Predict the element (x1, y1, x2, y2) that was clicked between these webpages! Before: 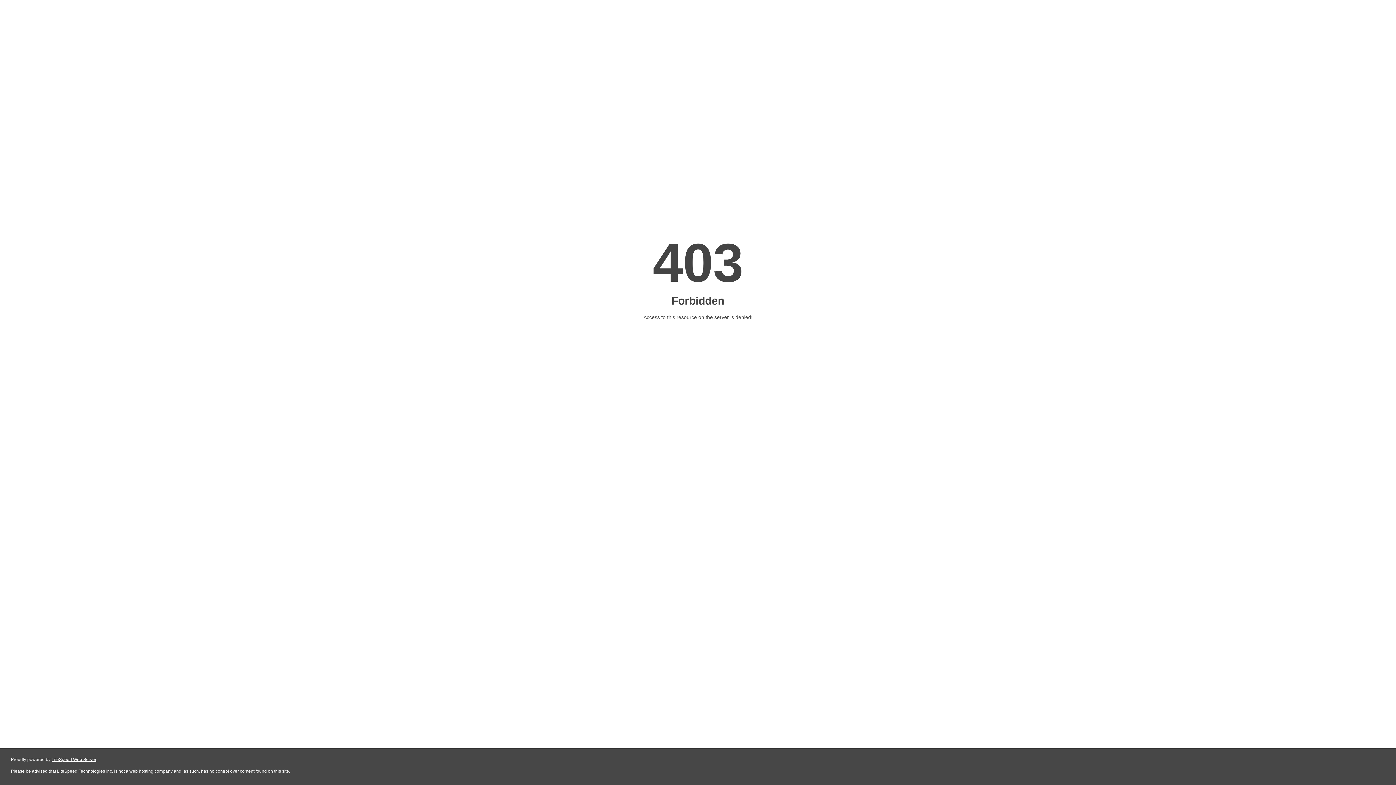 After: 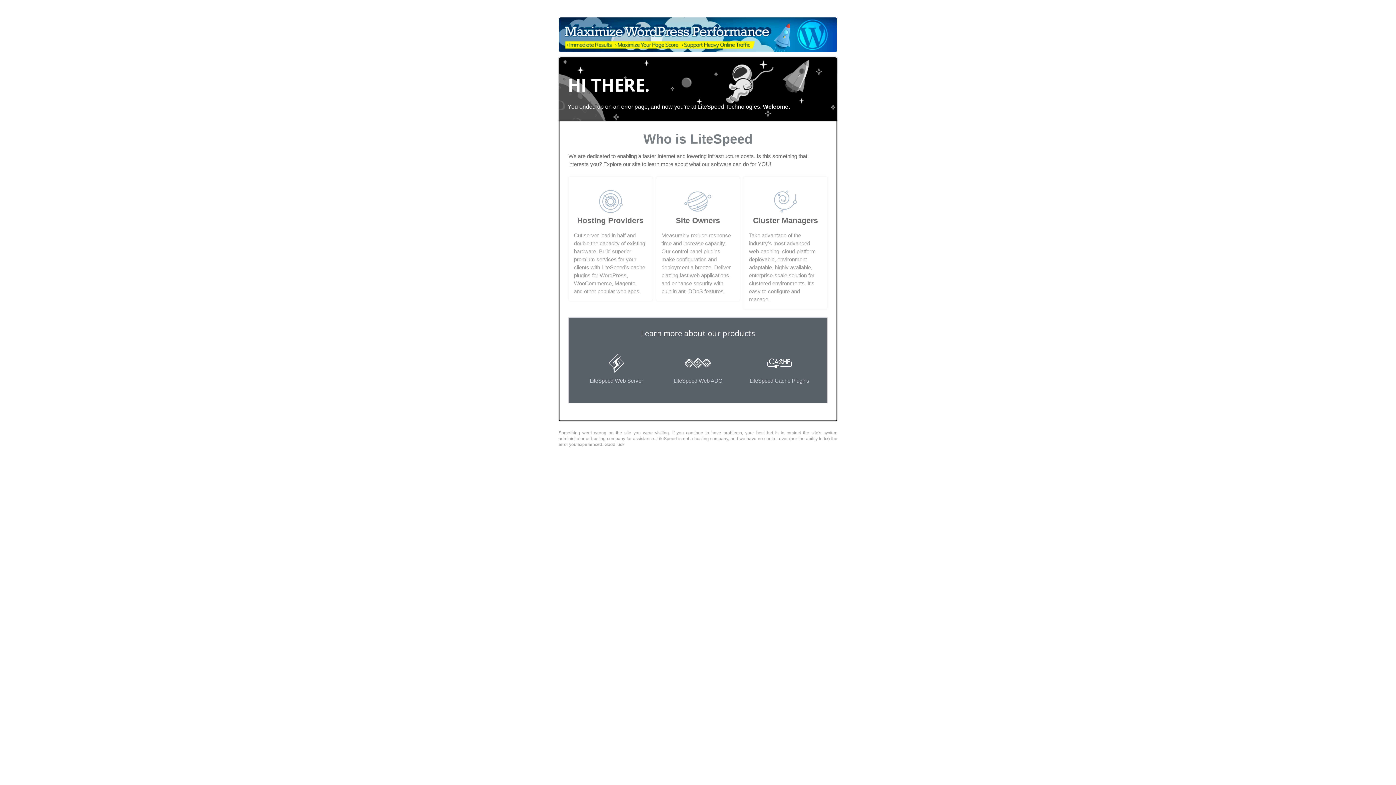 Action: label: LiteSpeed Web Server bbox: (51, 757, 96, 762)